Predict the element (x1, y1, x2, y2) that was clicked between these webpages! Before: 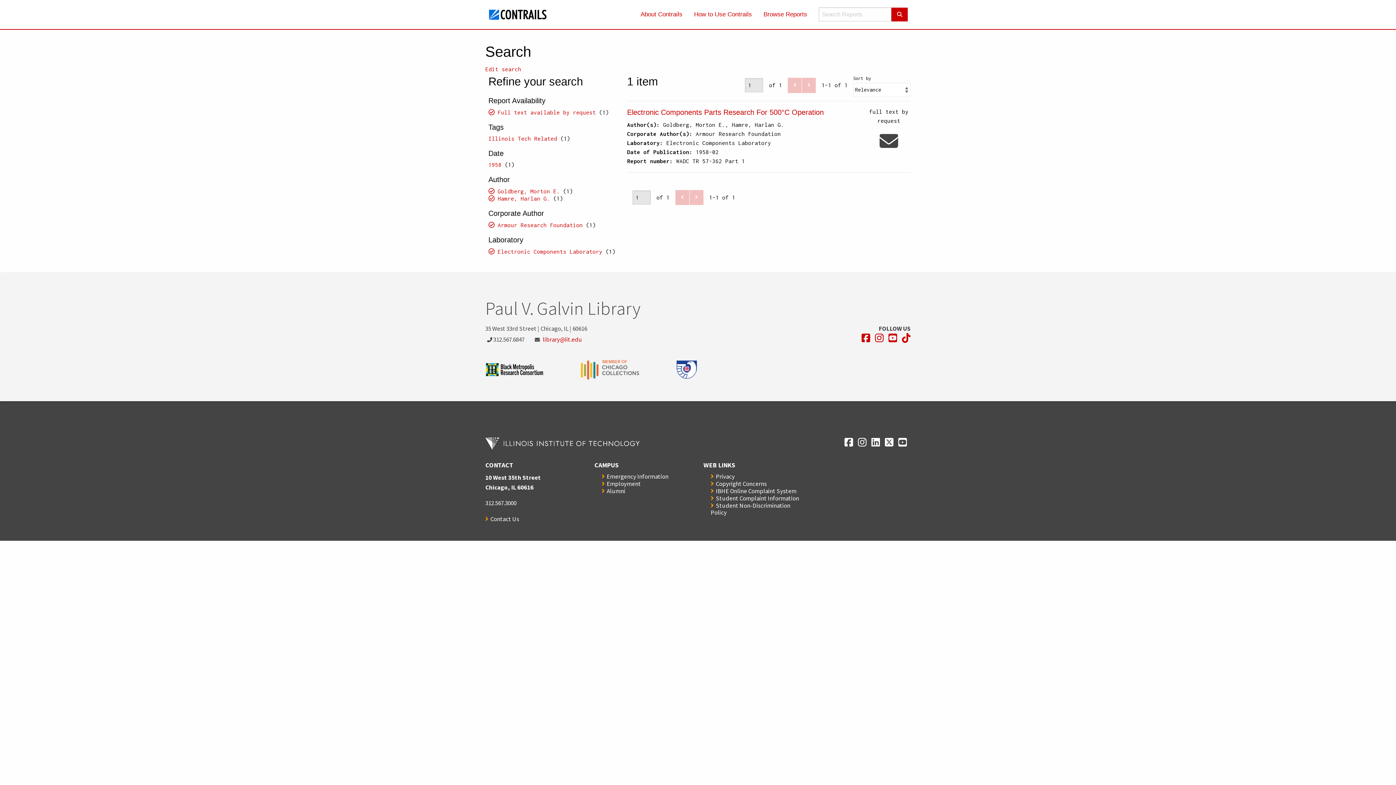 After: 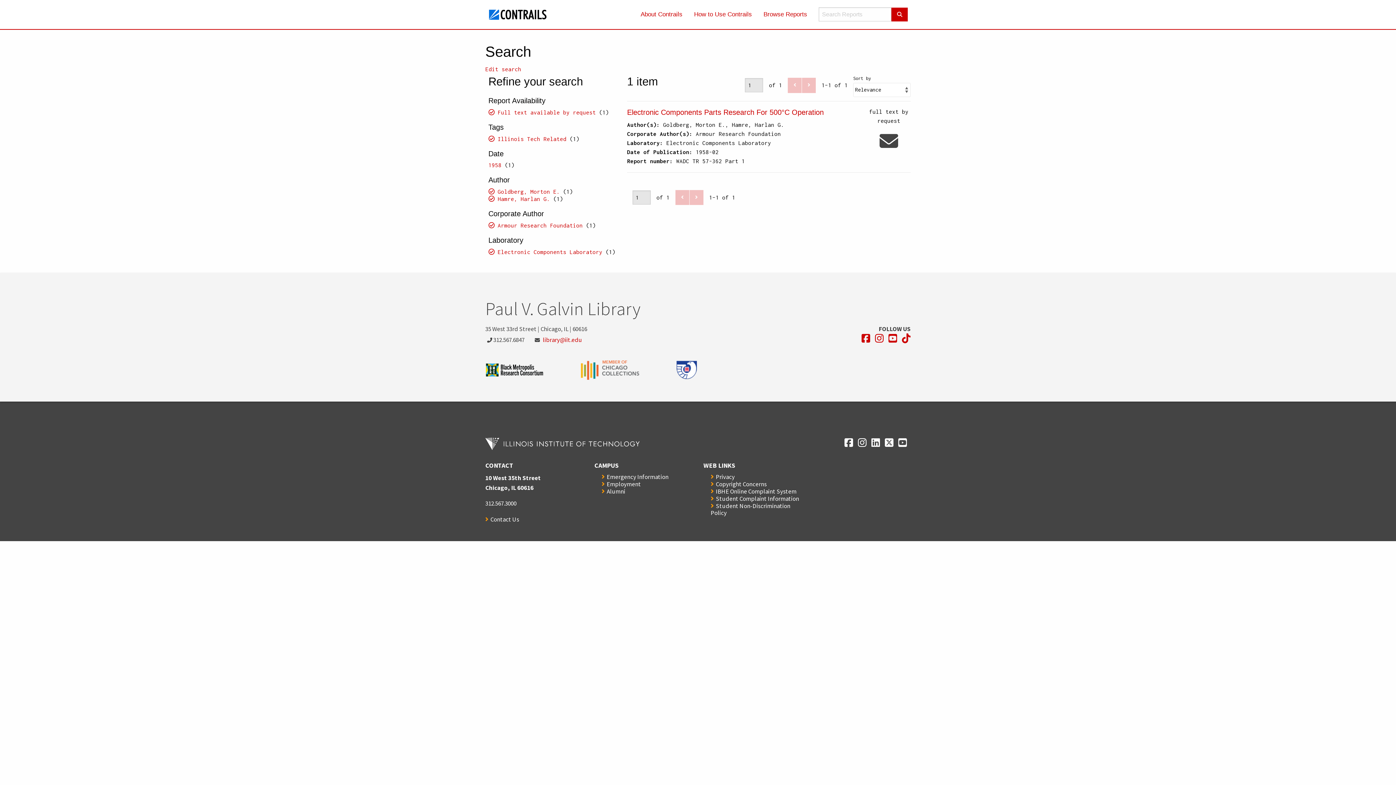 Action: label: Illinois Tech Related bbox: (488, 135, 557, 141)